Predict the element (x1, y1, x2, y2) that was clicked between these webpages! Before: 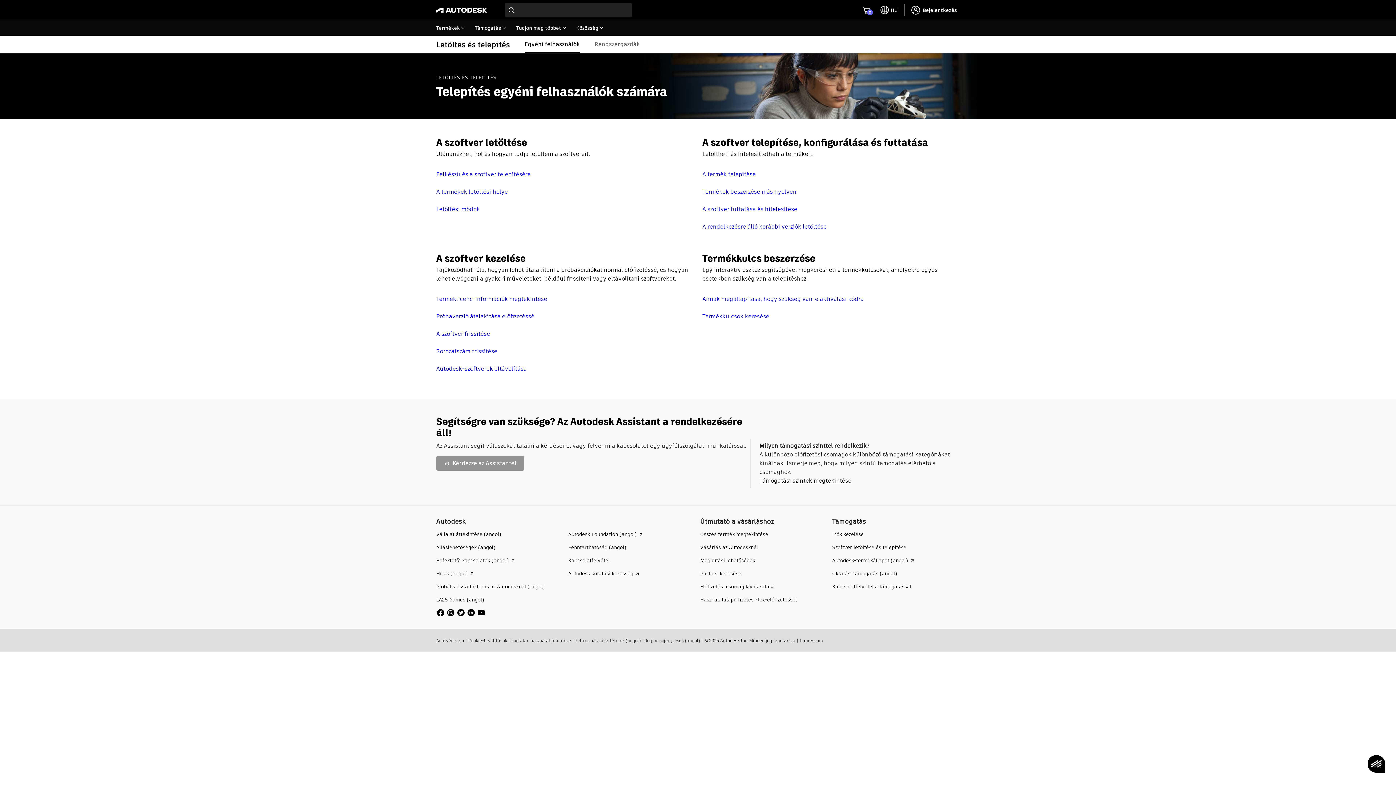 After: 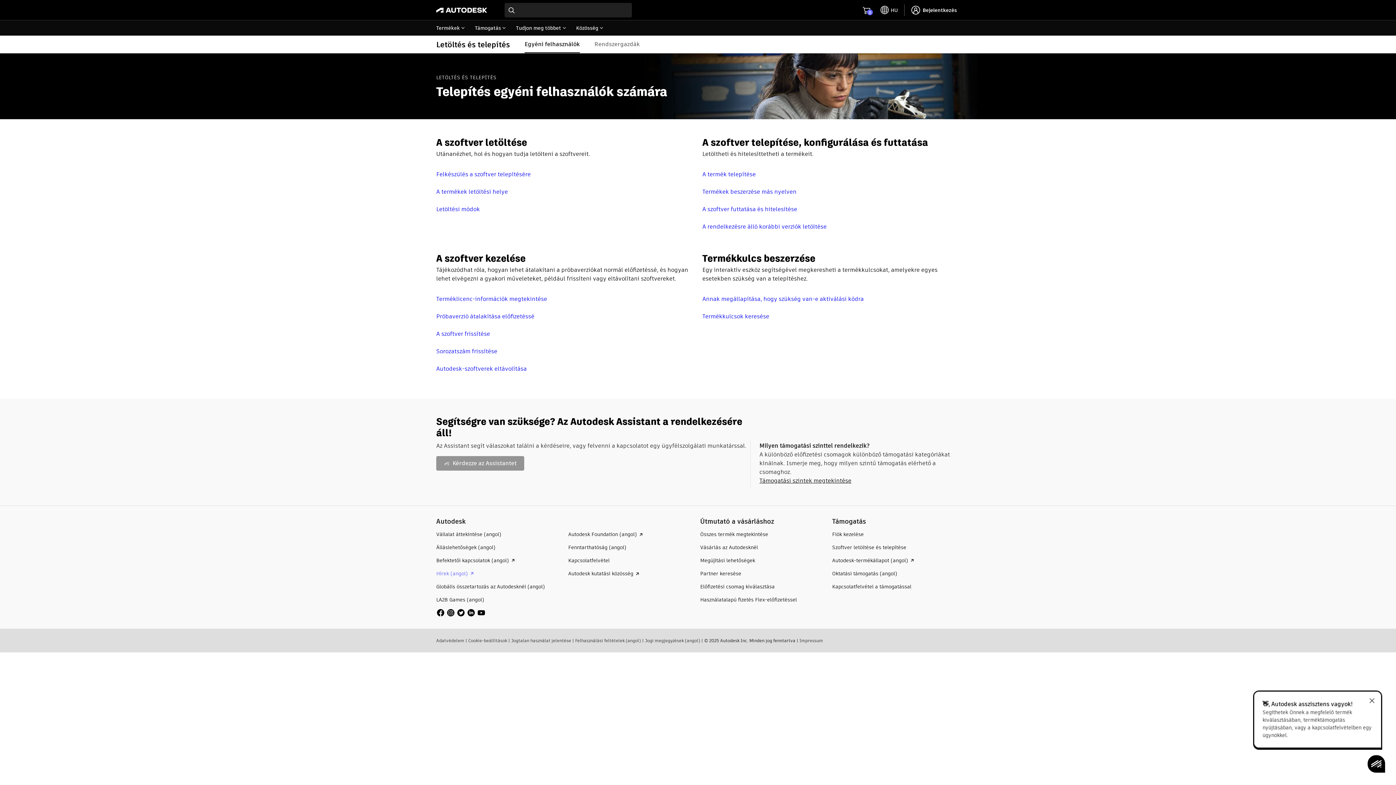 Action: label: Hírek (angol)  bbox: (436, 570, 476, 577)